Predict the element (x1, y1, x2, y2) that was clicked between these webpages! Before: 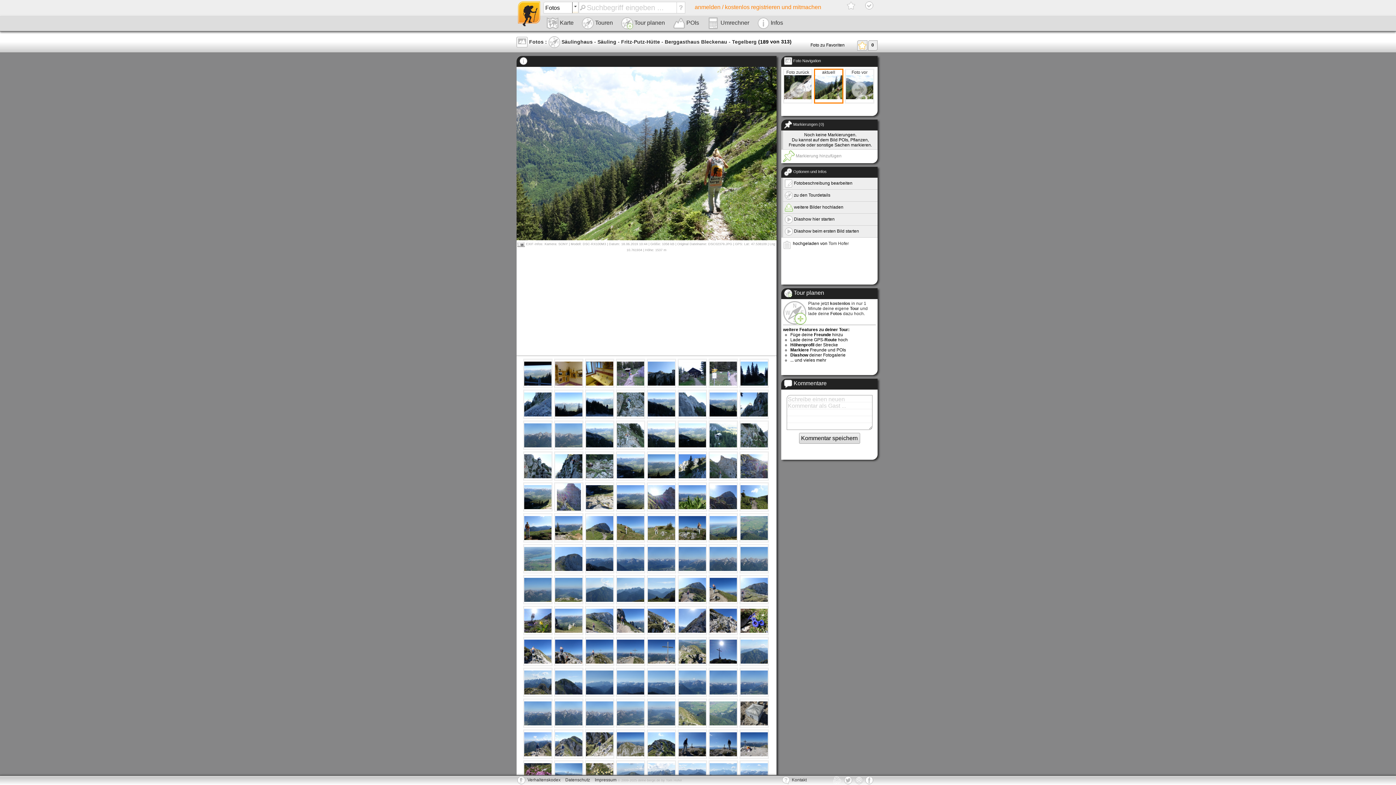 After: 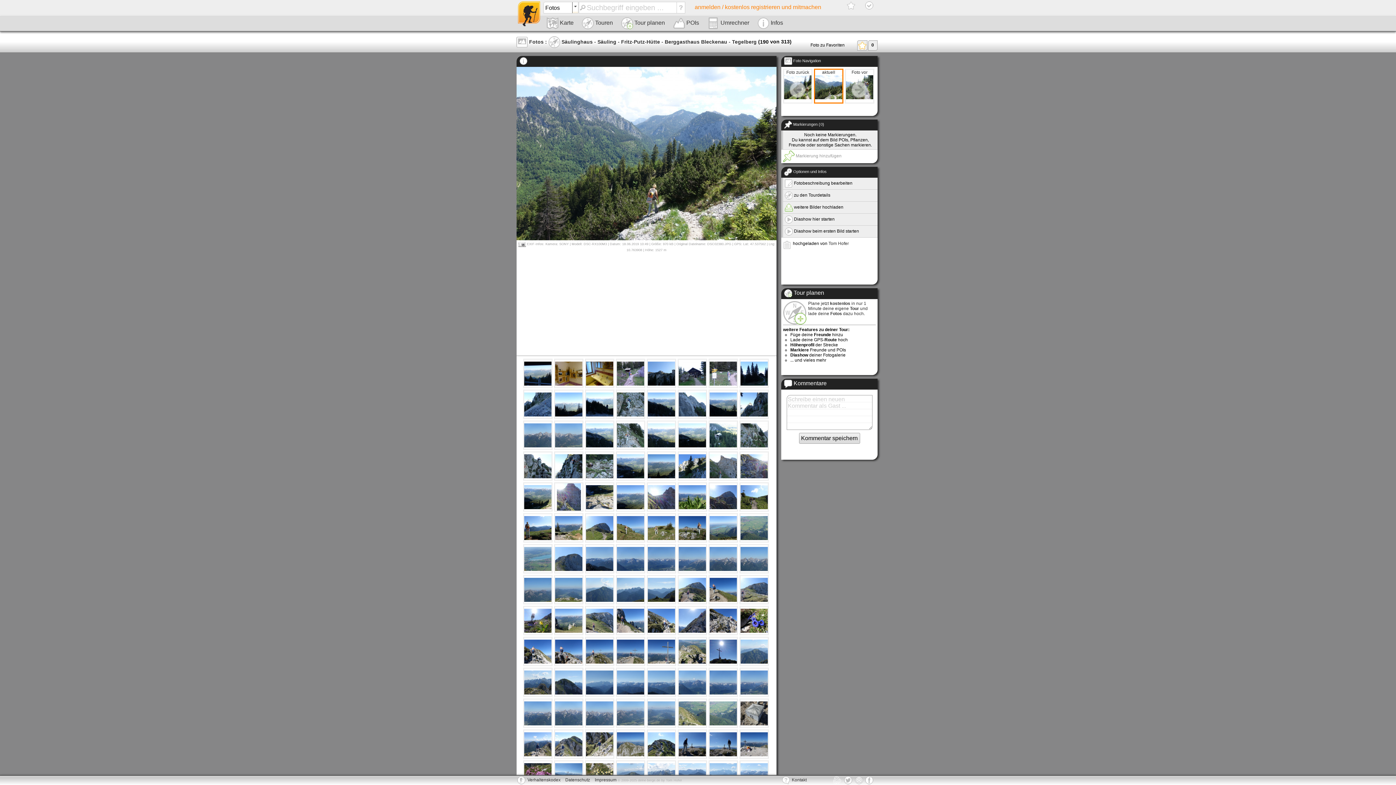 Action: bbox: (846, 69, 873, 102) label: Foto vor